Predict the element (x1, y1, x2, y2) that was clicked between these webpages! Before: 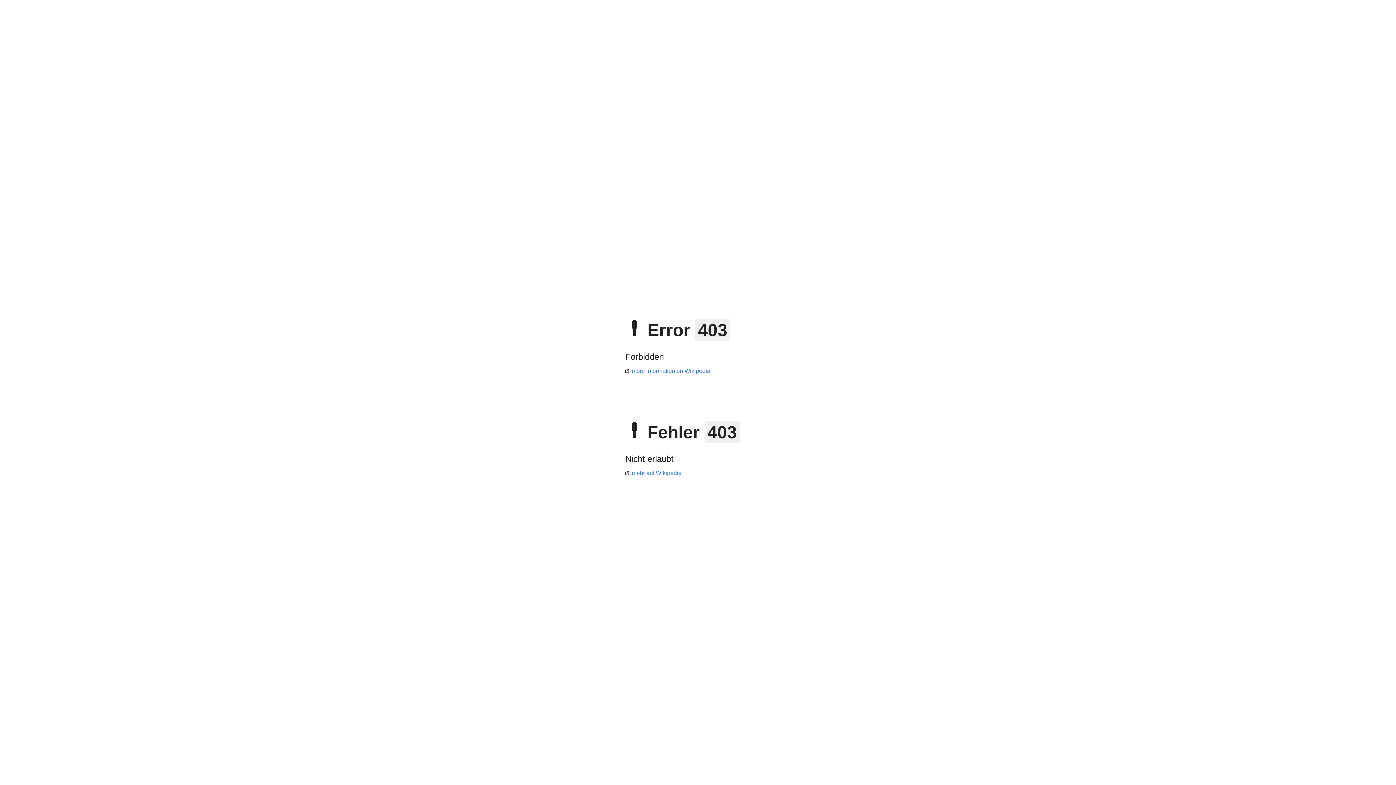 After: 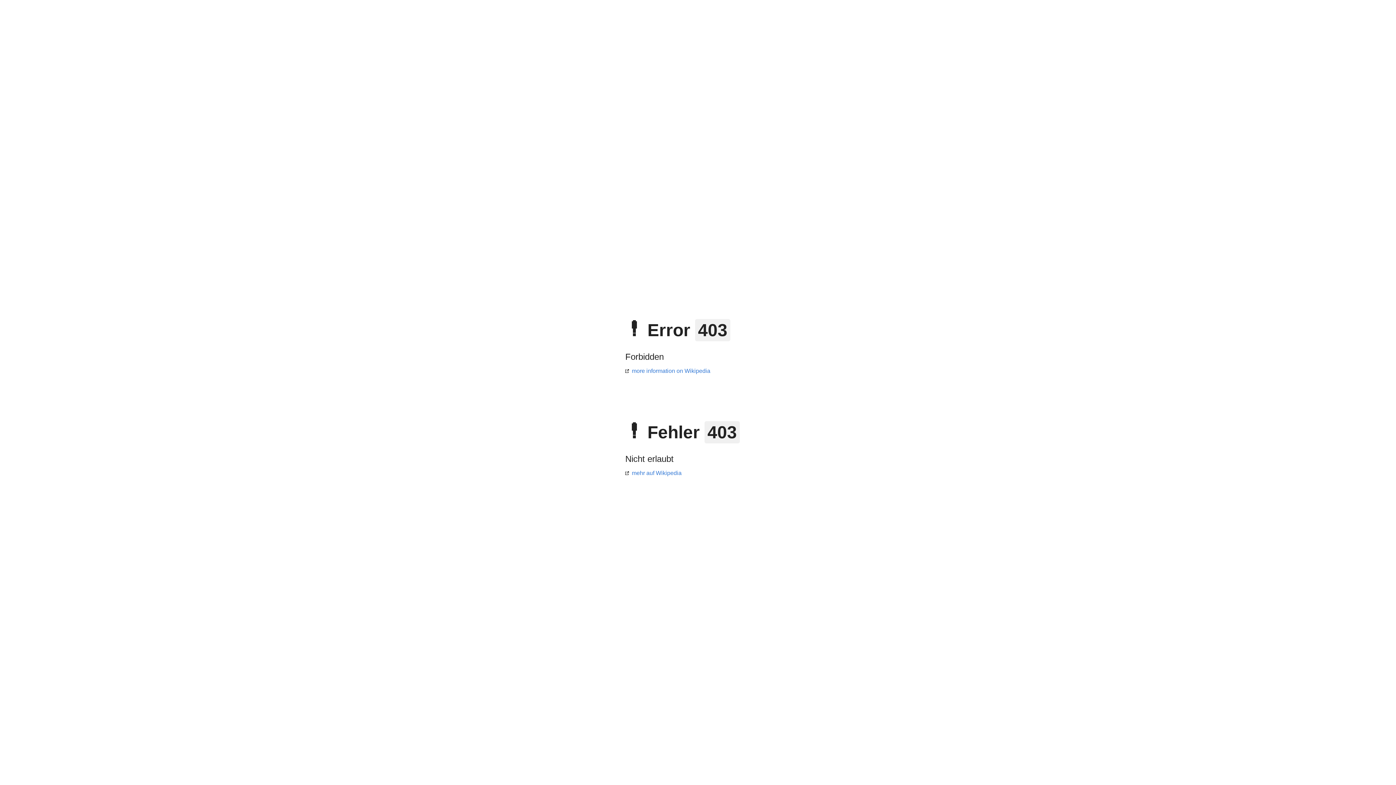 Action: bbox: (625, 470, 681, 476) label: mehr auf Wikipedia